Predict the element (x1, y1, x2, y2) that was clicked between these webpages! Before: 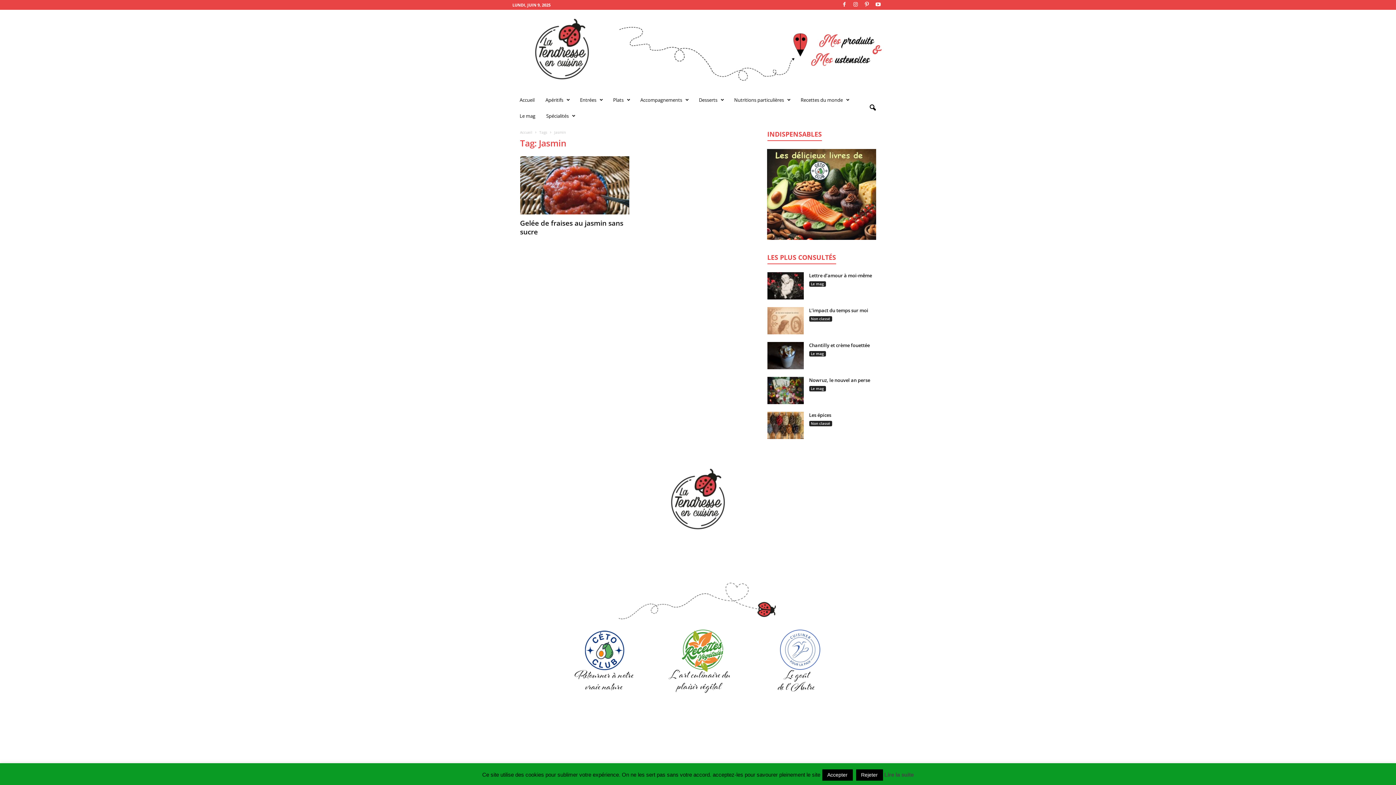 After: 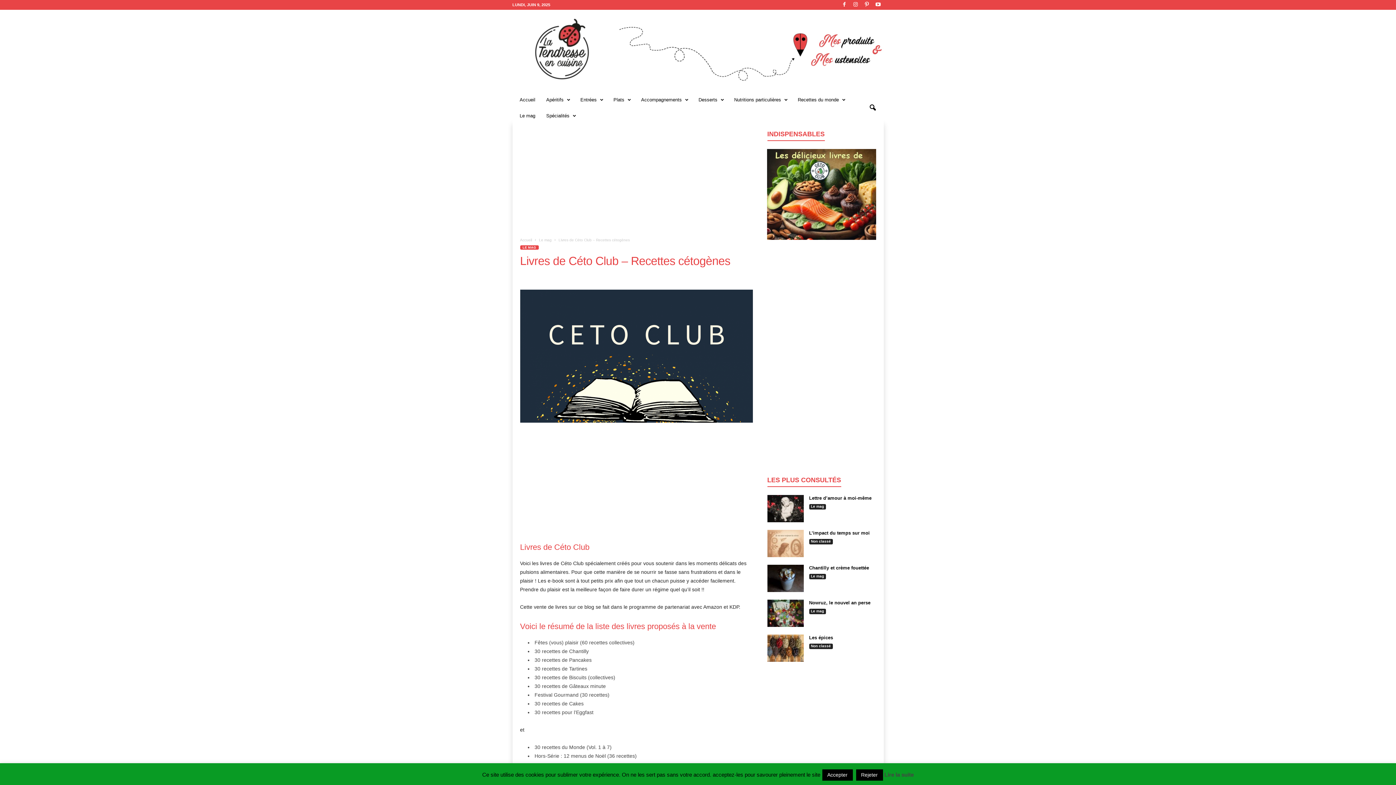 Action: bbox: (767, 149, 876, 240)